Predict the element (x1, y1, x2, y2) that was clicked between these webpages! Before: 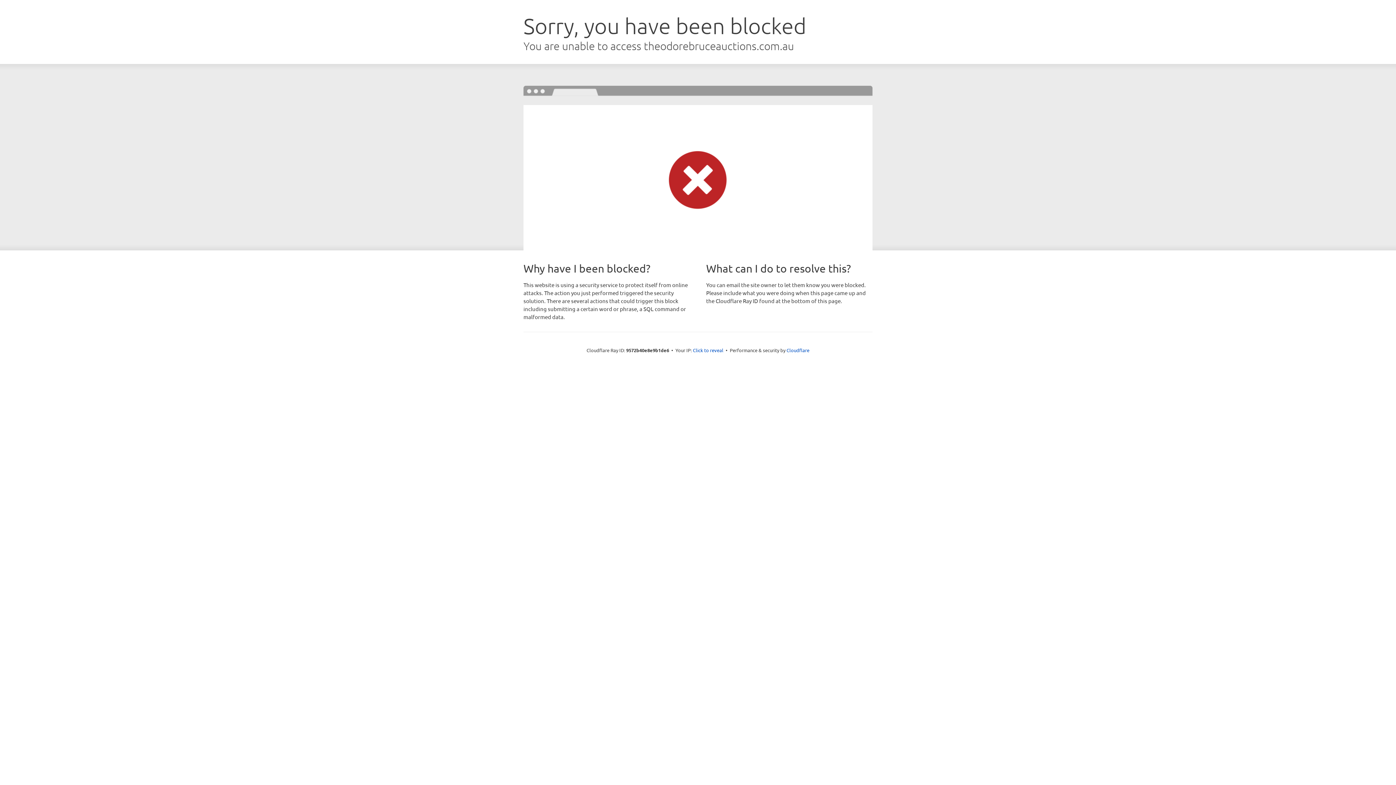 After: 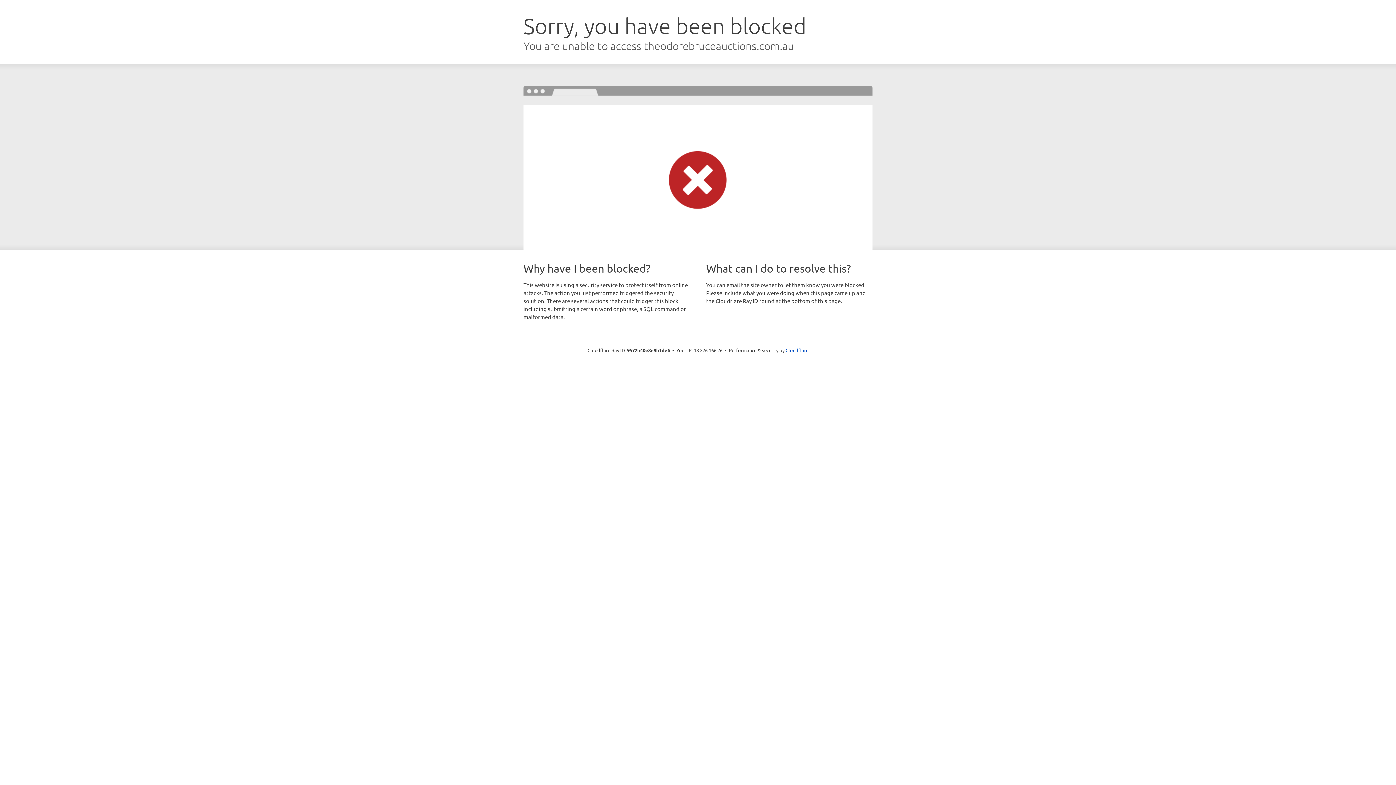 Action: label: Click to reveal bbox: (693, 346, 723, 353)